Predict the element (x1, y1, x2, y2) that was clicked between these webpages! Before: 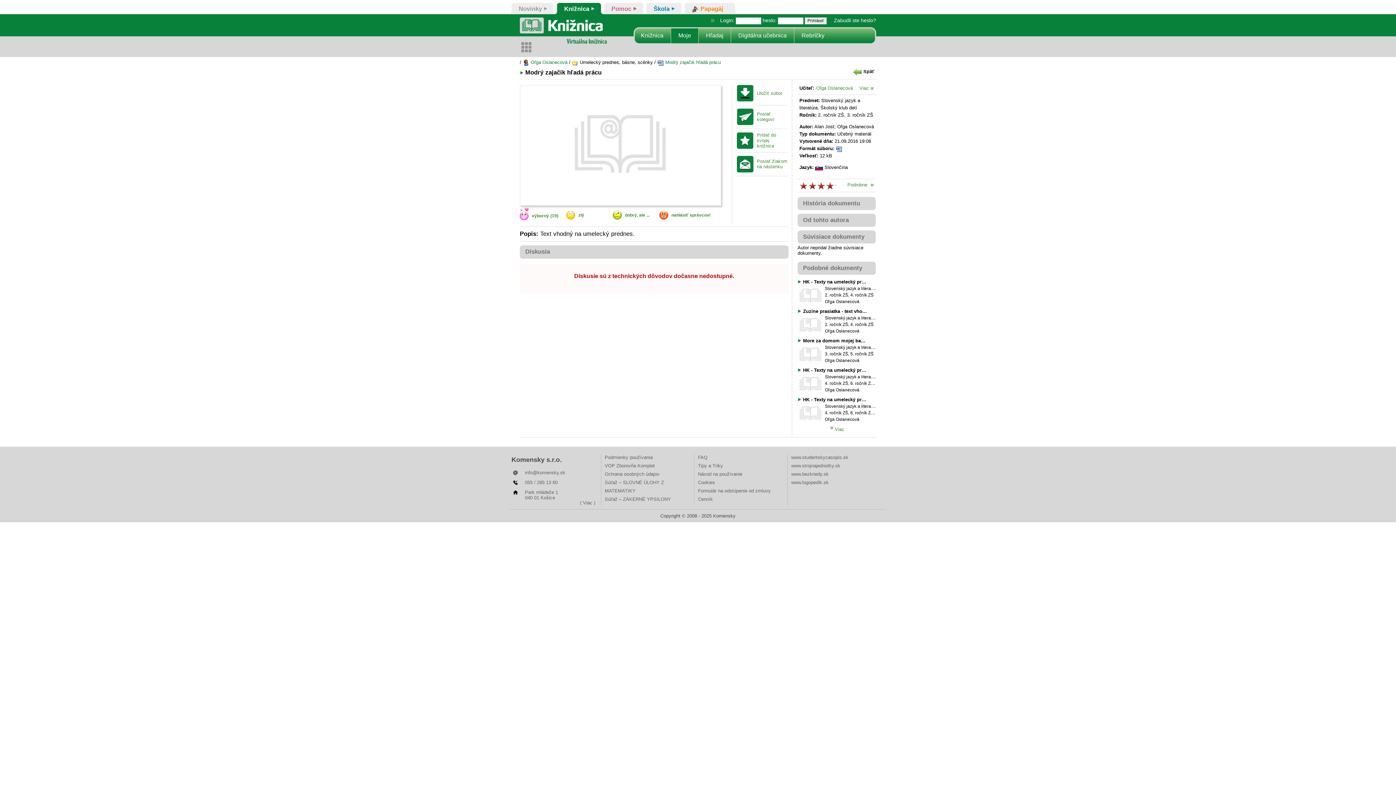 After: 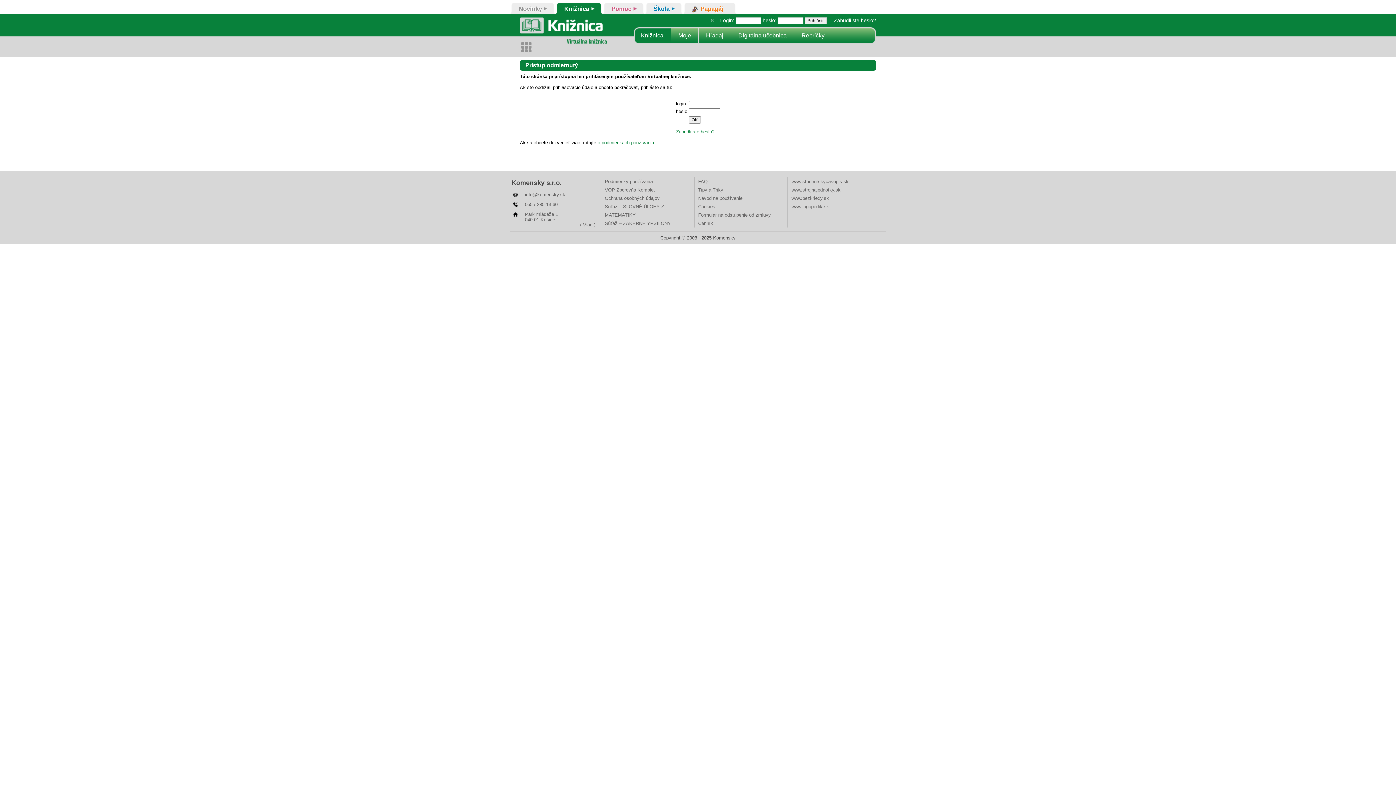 Action: bbox: (816, 85, 853, 90) label: Oľga Oslanecová